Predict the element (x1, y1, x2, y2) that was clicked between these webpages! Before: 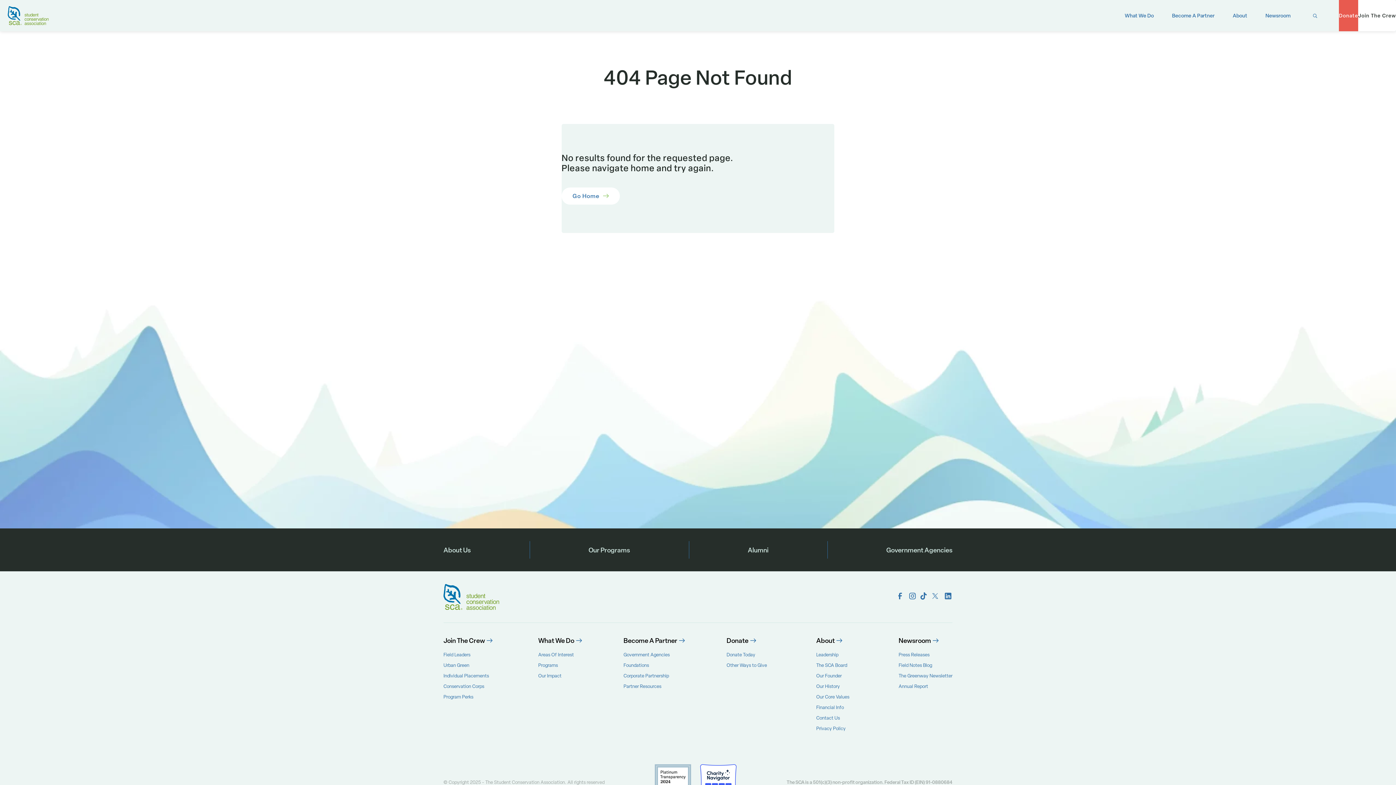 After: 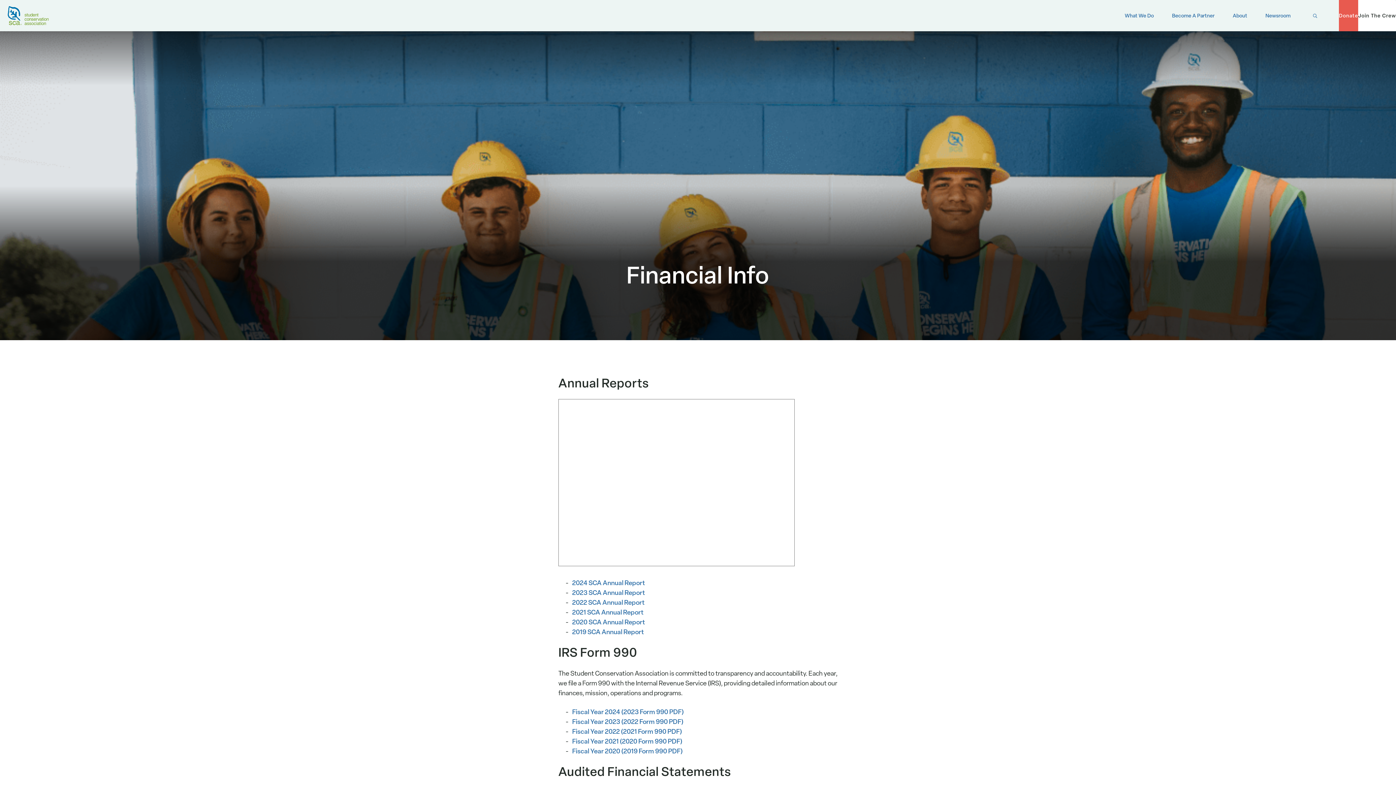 Action: label: Financial Info bbox: (816, 704, 844, 710)